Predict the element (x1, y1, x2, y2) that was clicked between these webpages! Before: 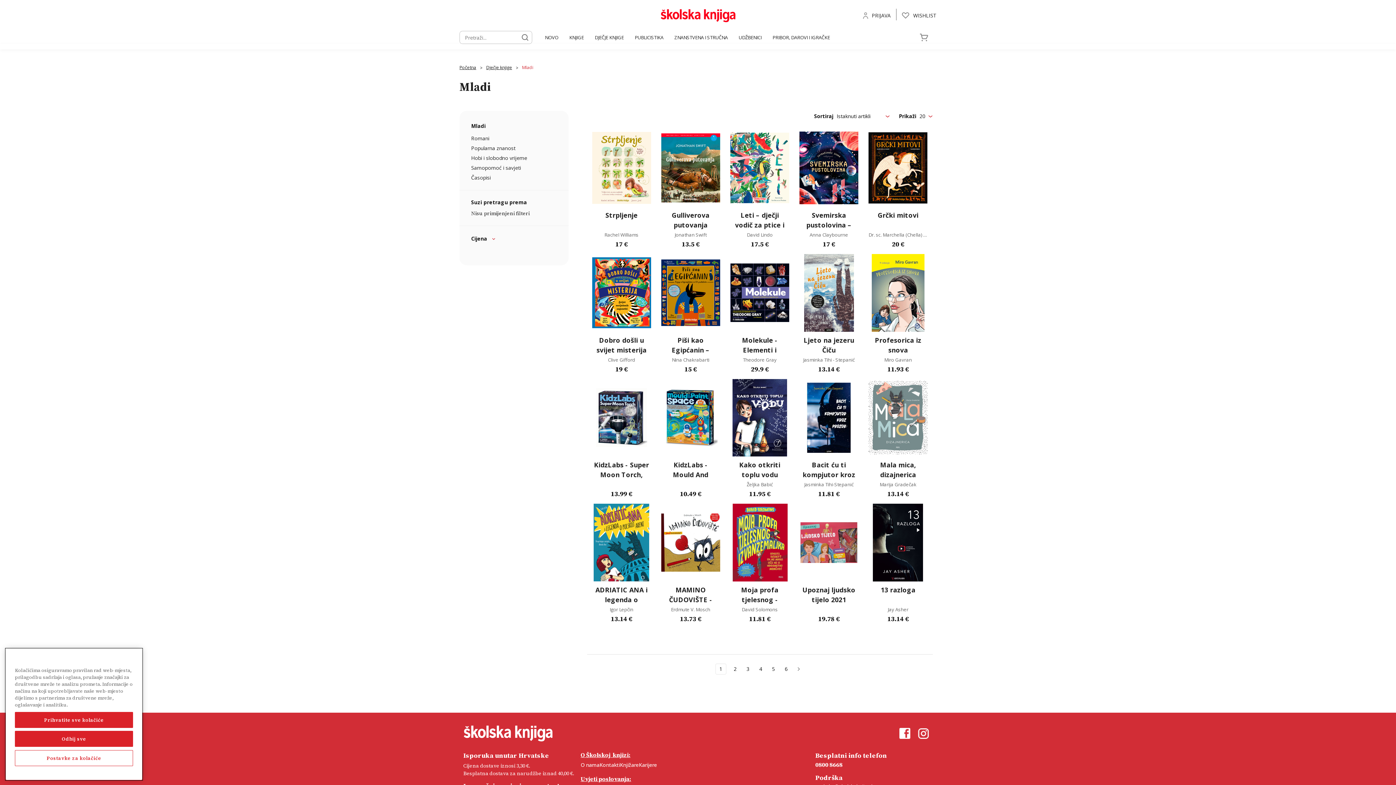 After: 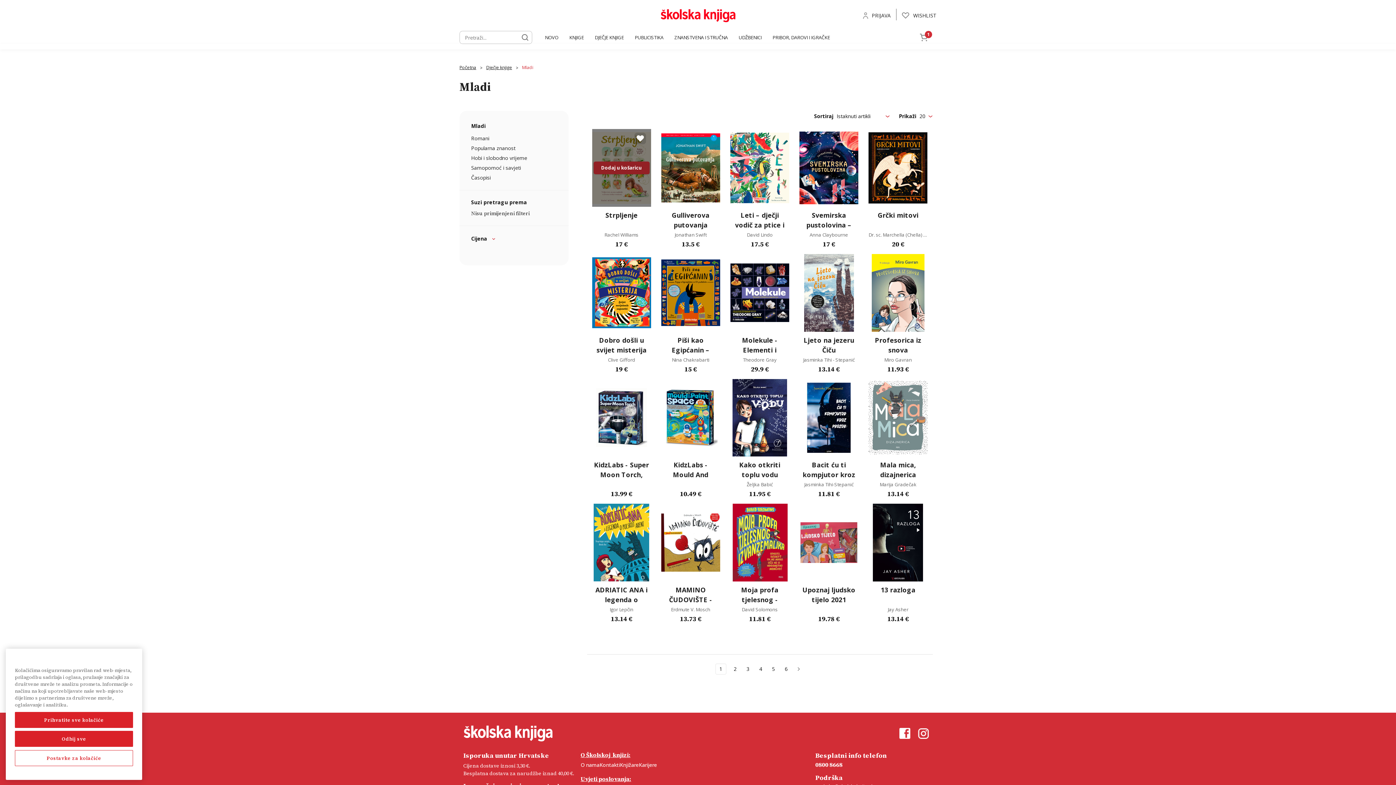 Action: bbox: (593, 161, 649, 174) label: Dodaj u košaricu